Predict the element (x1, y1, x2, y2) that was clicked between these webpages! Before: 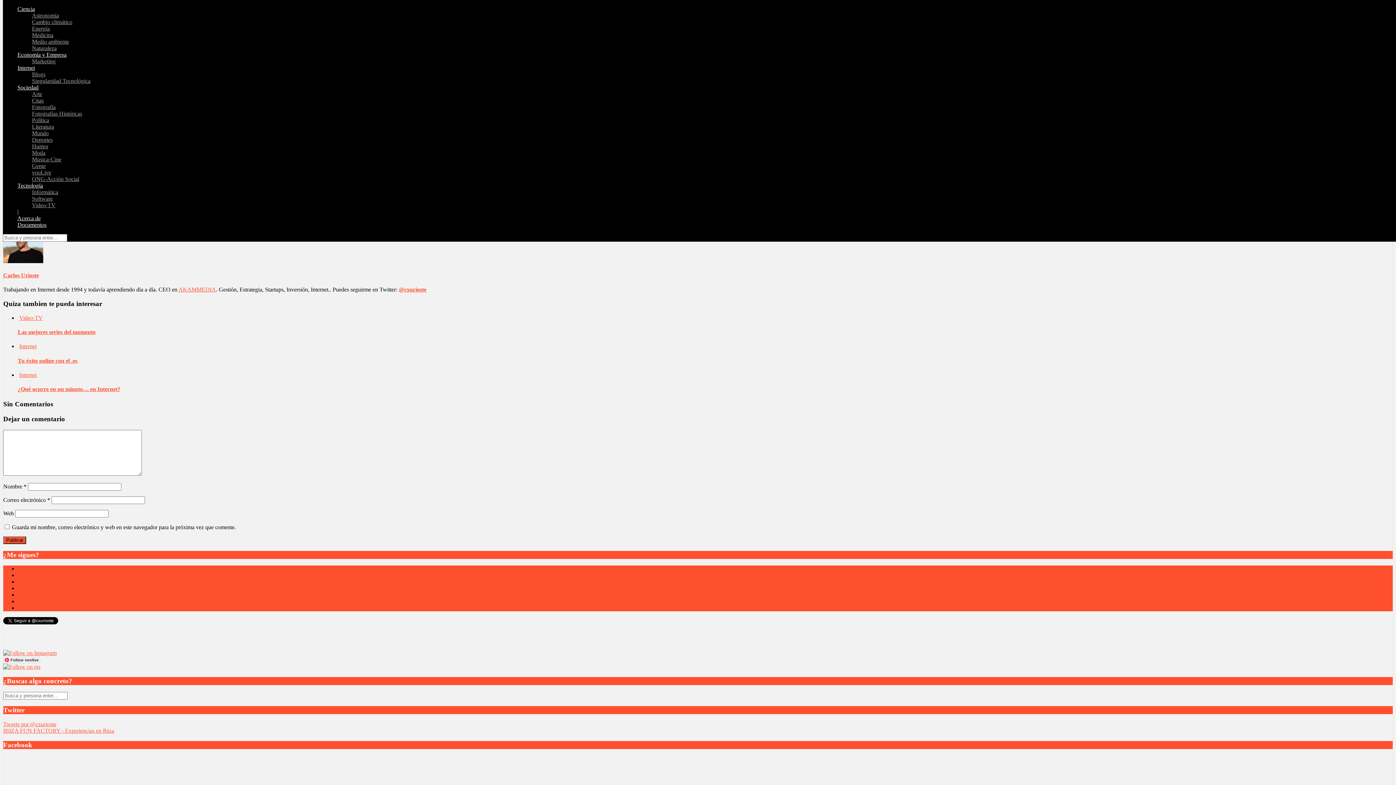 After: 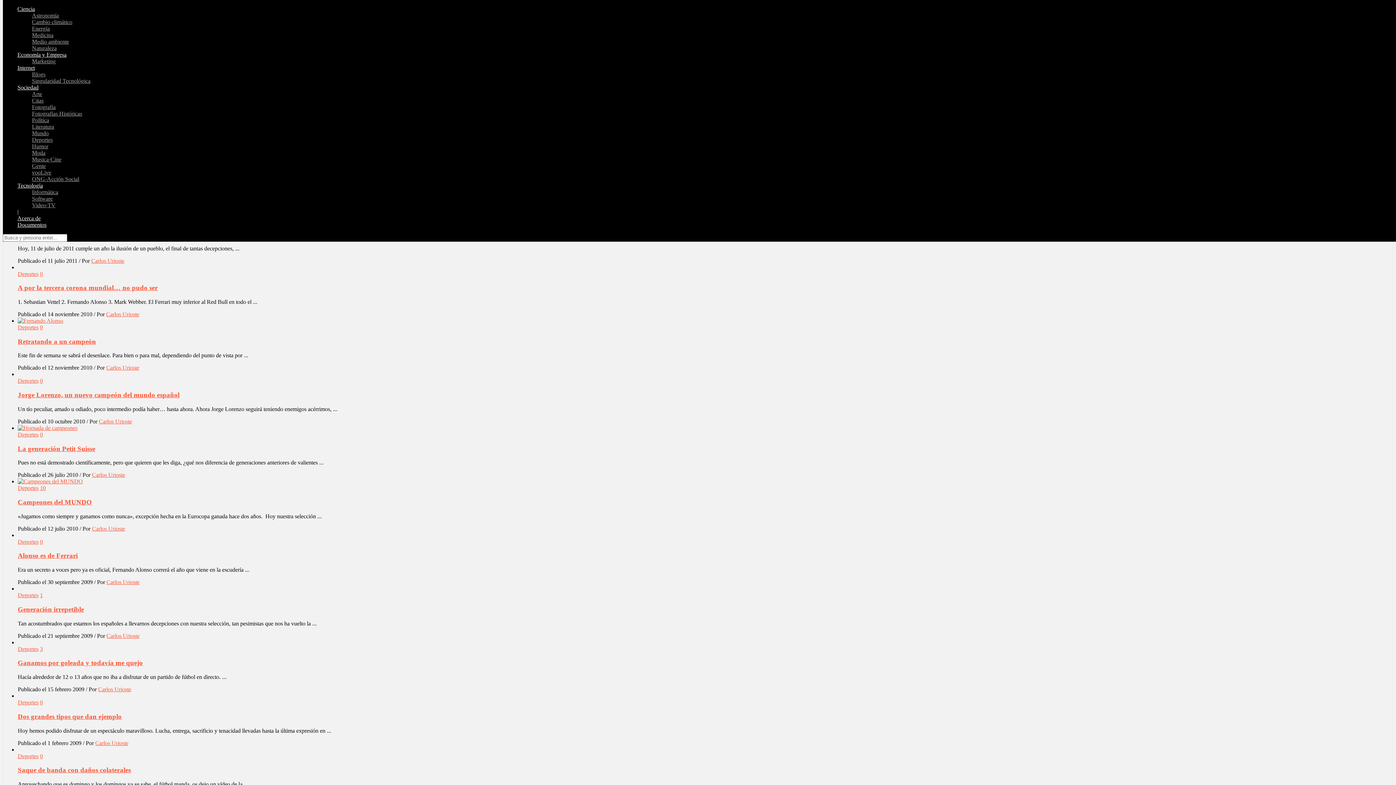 Action: label: Deportes bbox: (32, 136, 52, 142)